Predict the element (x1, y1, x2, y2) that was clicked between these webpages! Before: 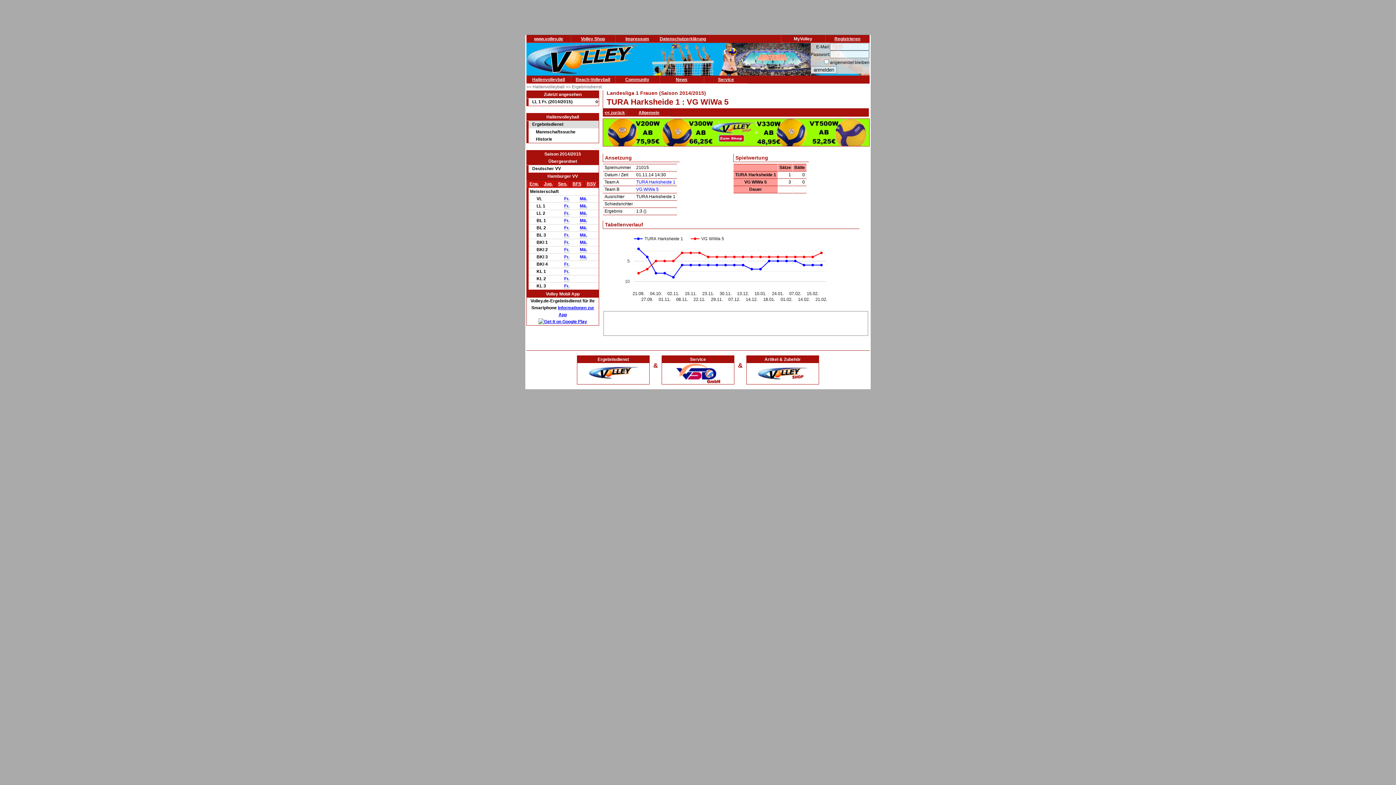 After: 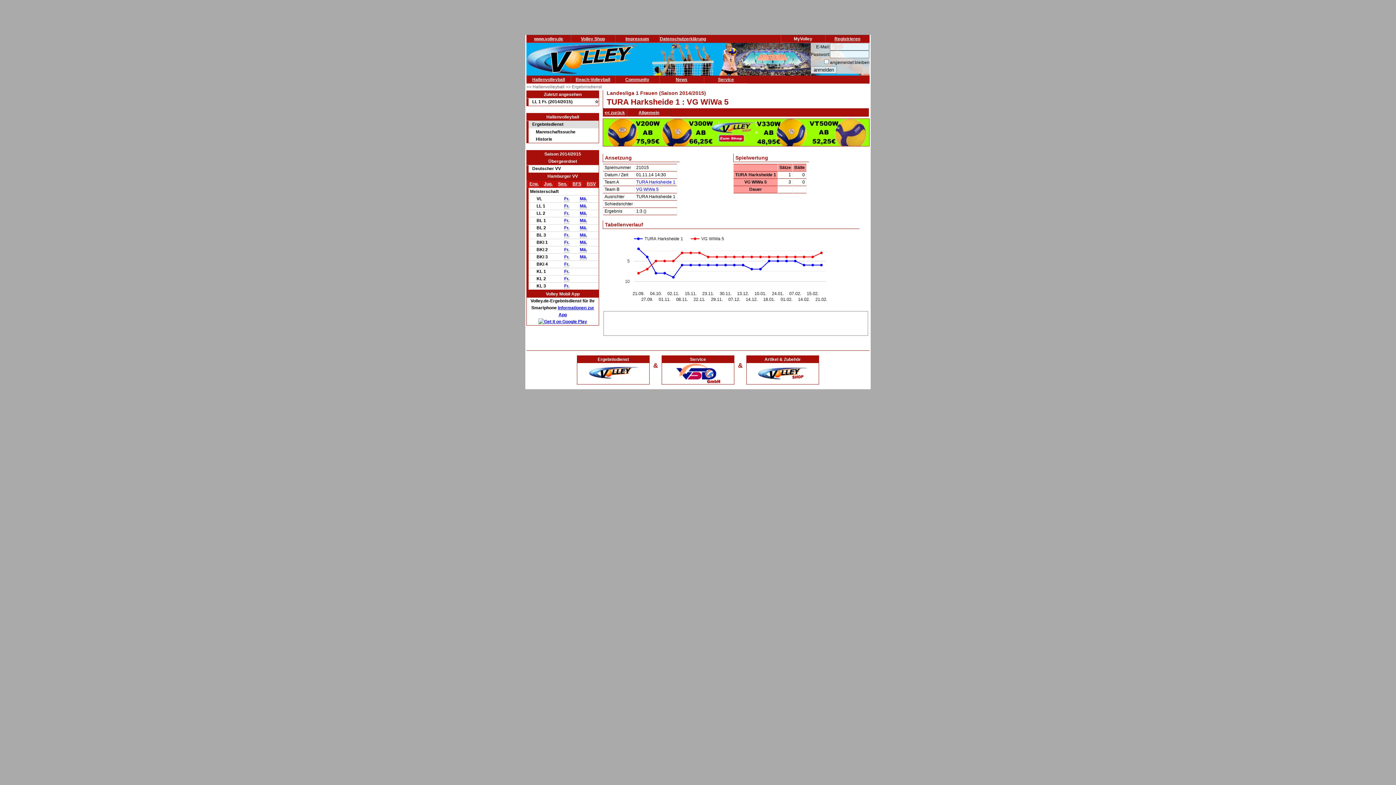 Action: label: Allgemein bbox: (638, 110, 659, 115)